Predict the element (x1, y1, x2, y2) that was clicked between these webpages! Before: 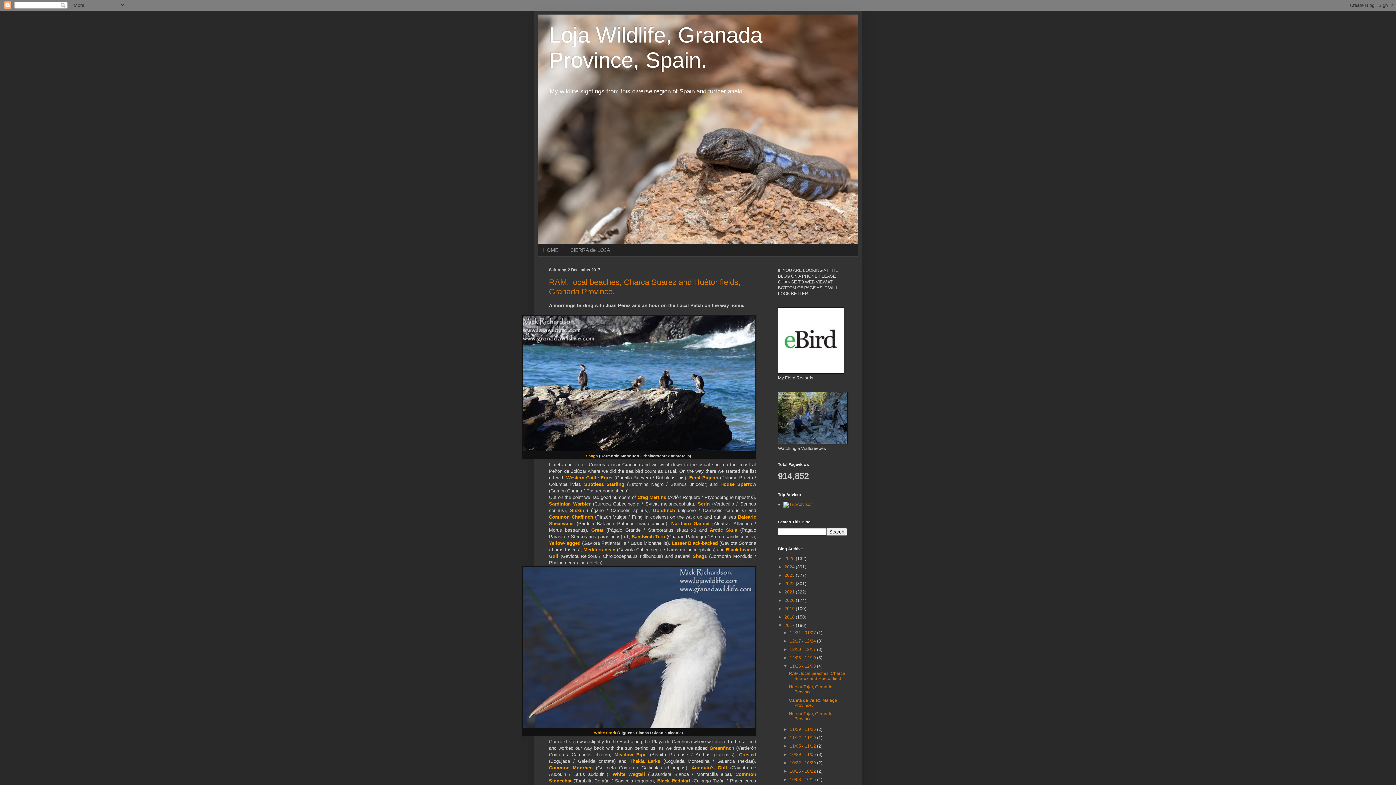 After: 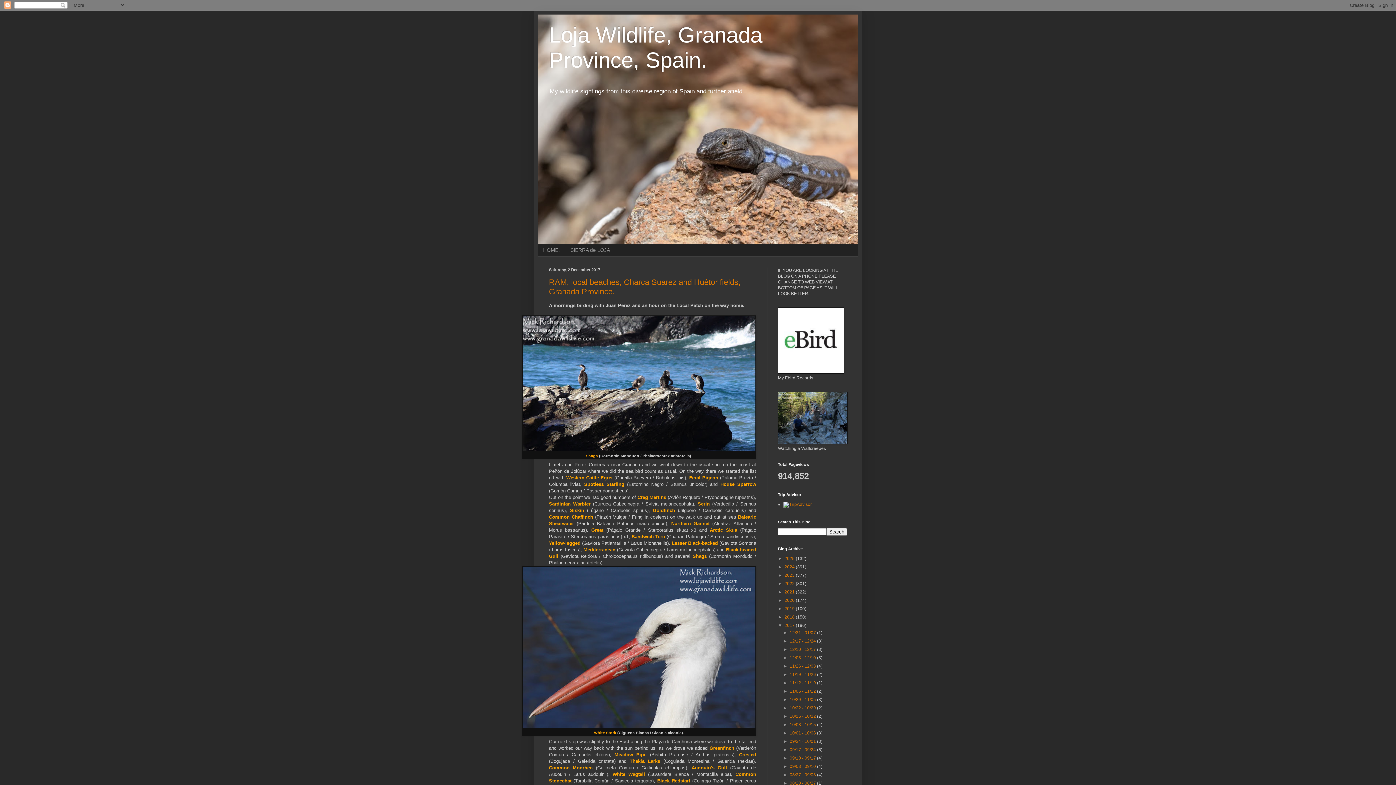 Action: bbox: (783, 663, 789, 669) label: ▼  